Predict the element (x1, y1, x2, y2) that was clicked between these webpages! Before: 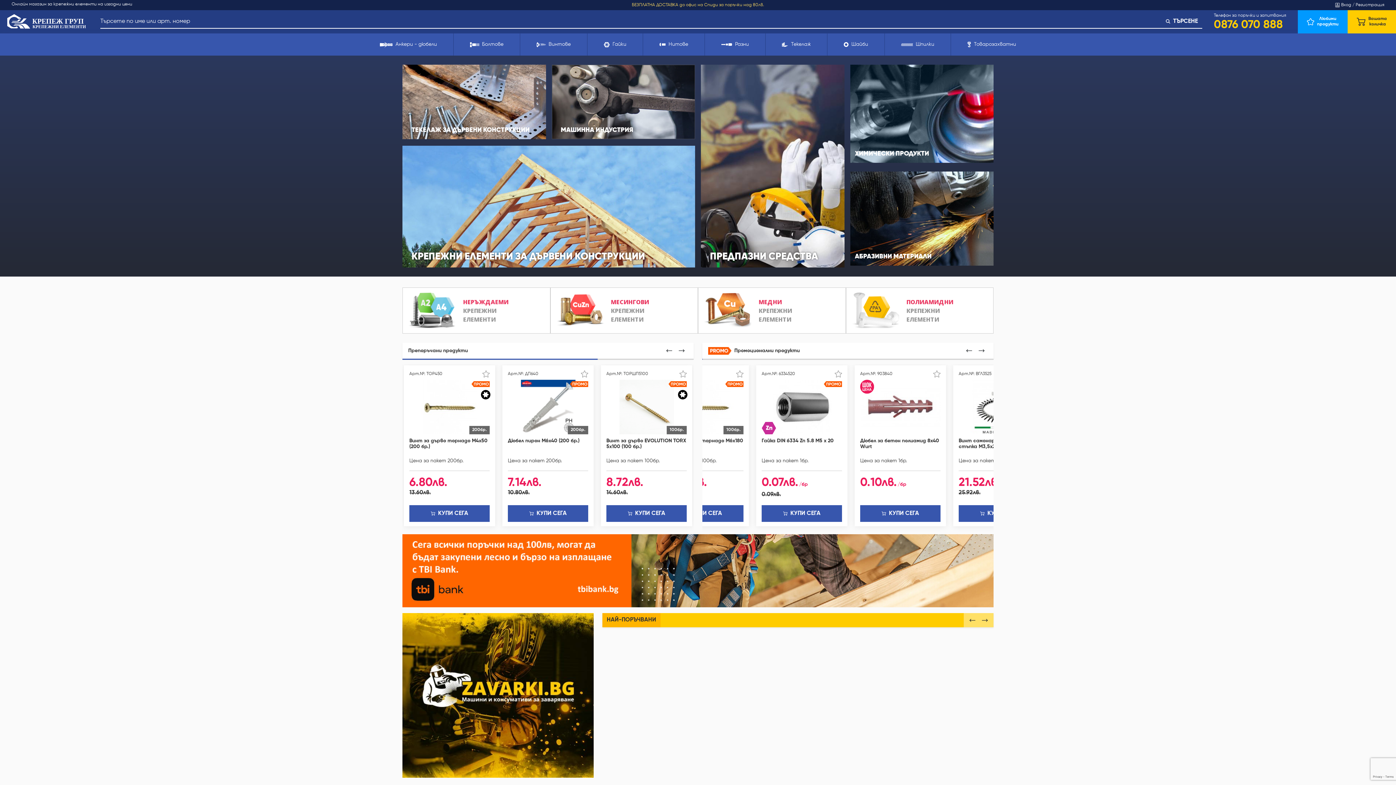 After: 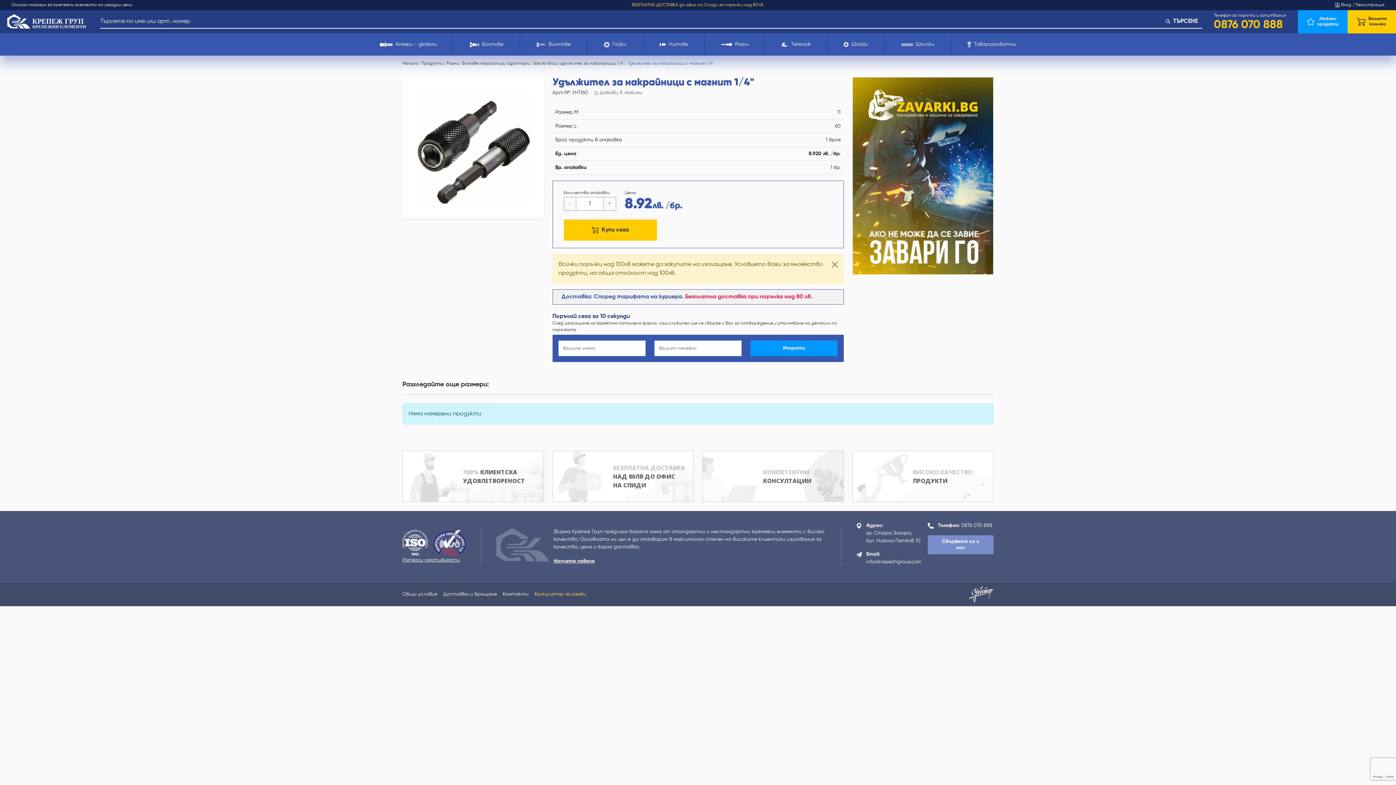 Action: bbox: (906, 706, 986, 723) label: Удължител за накрайници с магнит 1/4"